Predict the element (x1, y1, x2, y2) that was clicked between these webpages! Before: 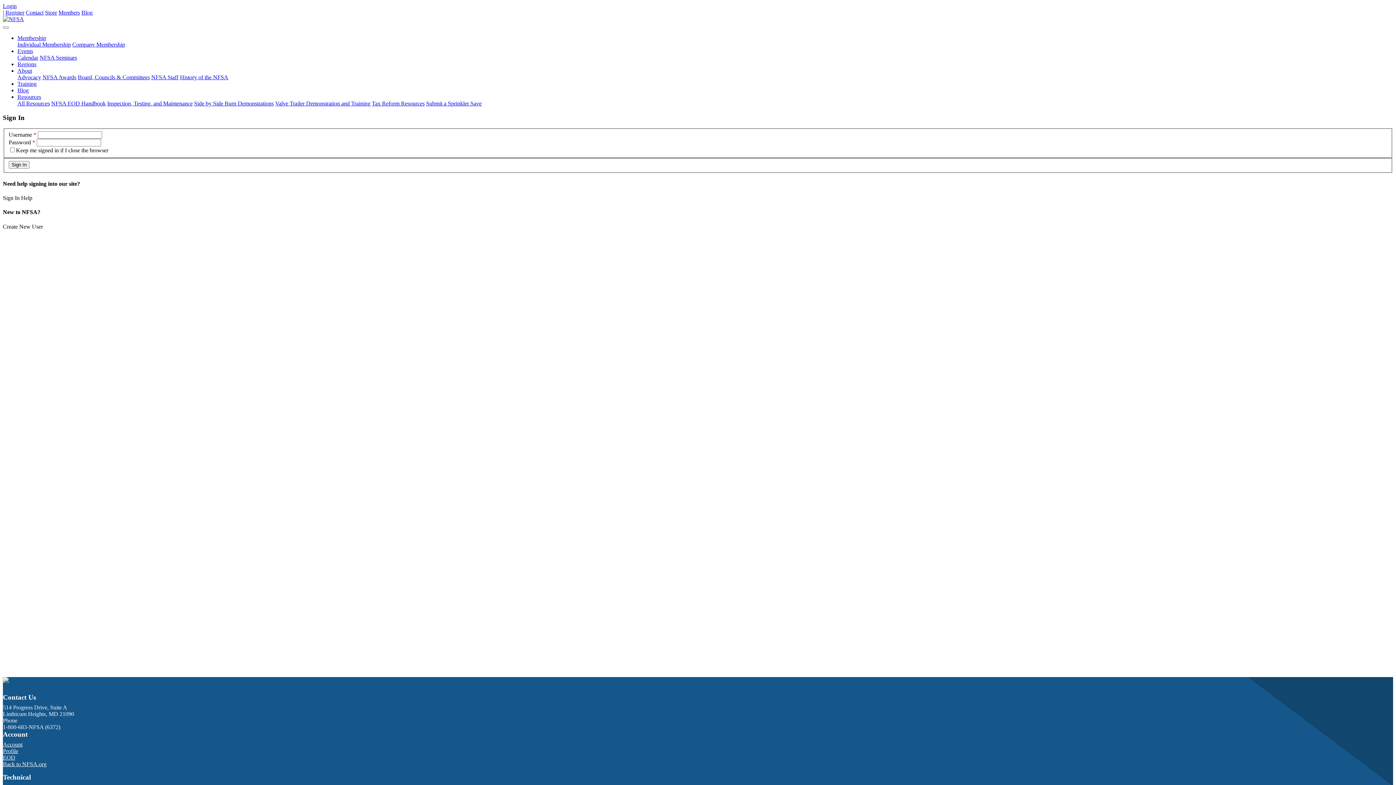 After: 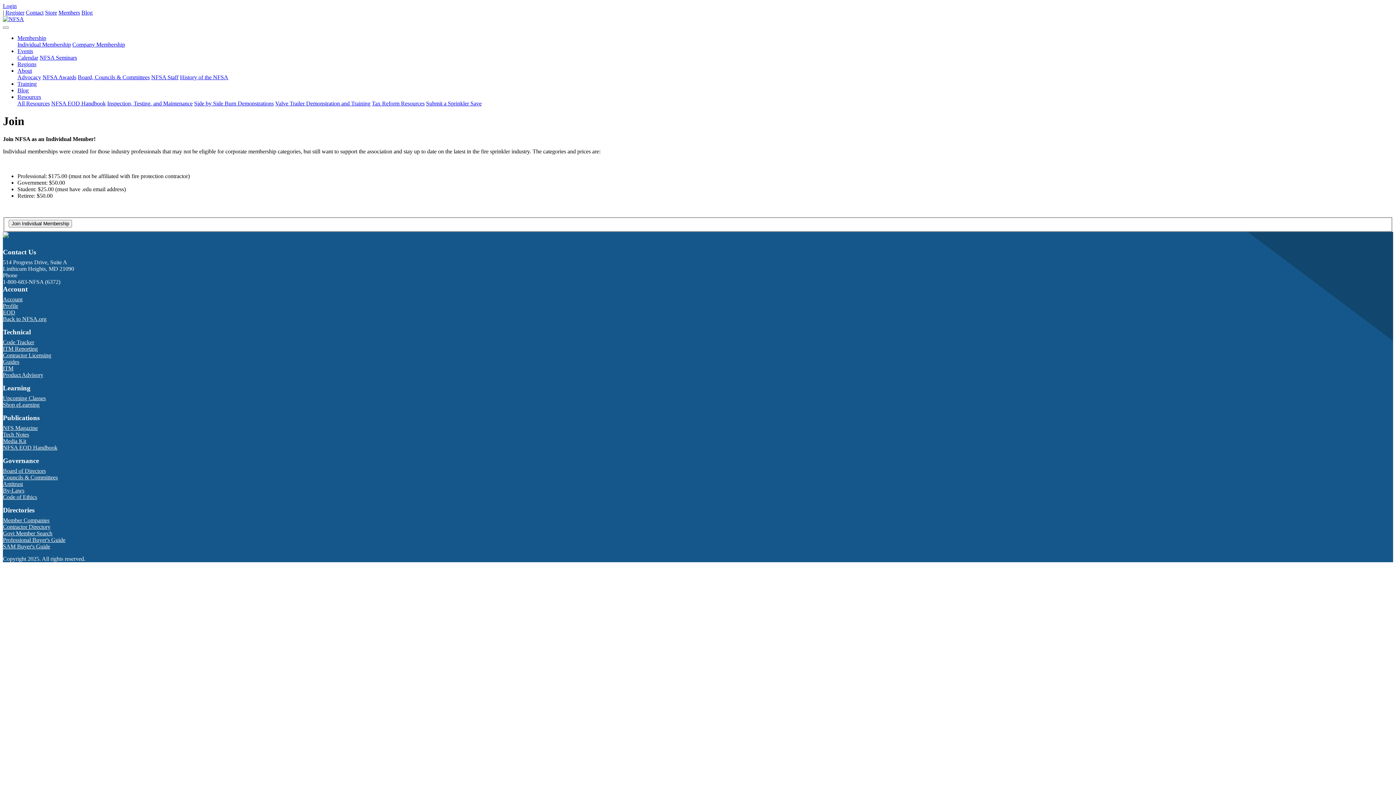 Action: bbox: (17, 41, 70, 47) label: Individual Membership